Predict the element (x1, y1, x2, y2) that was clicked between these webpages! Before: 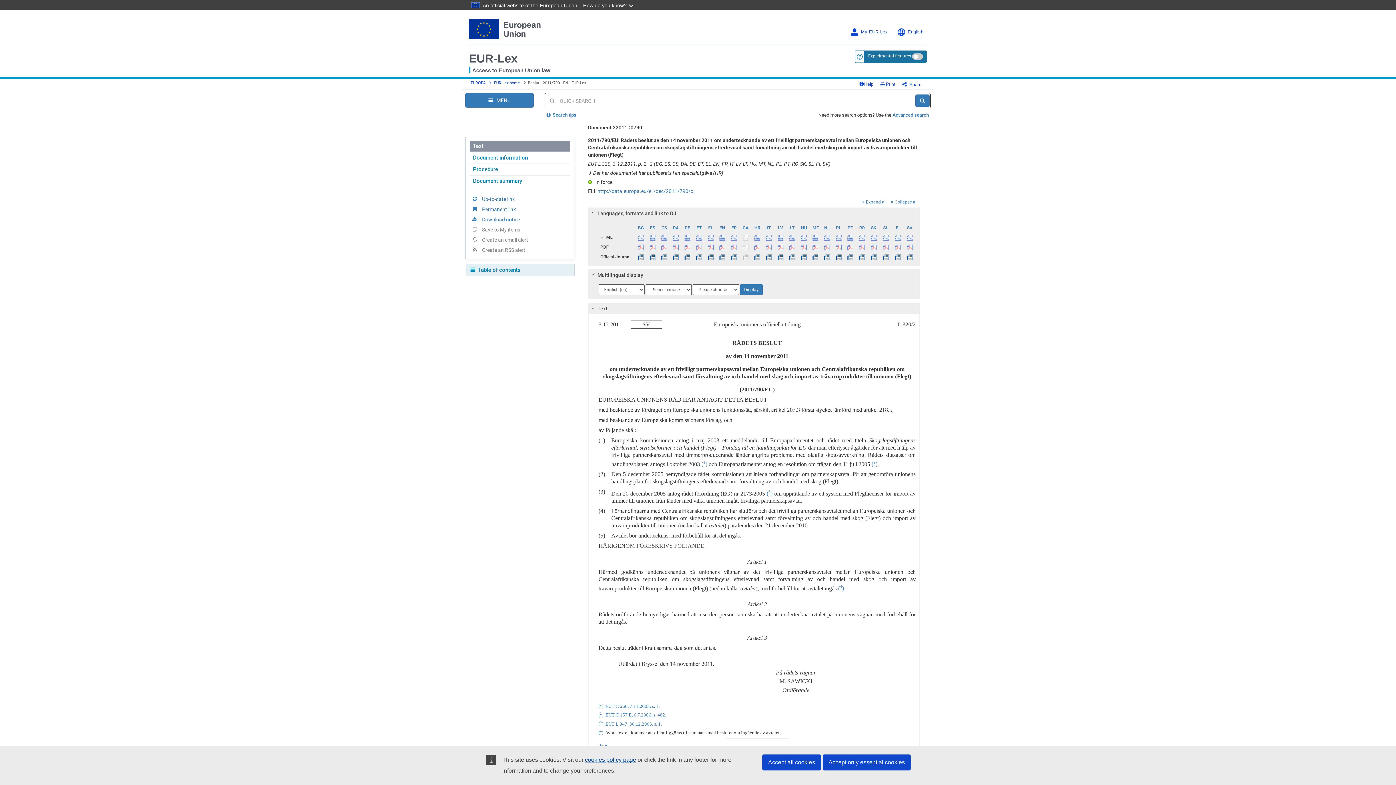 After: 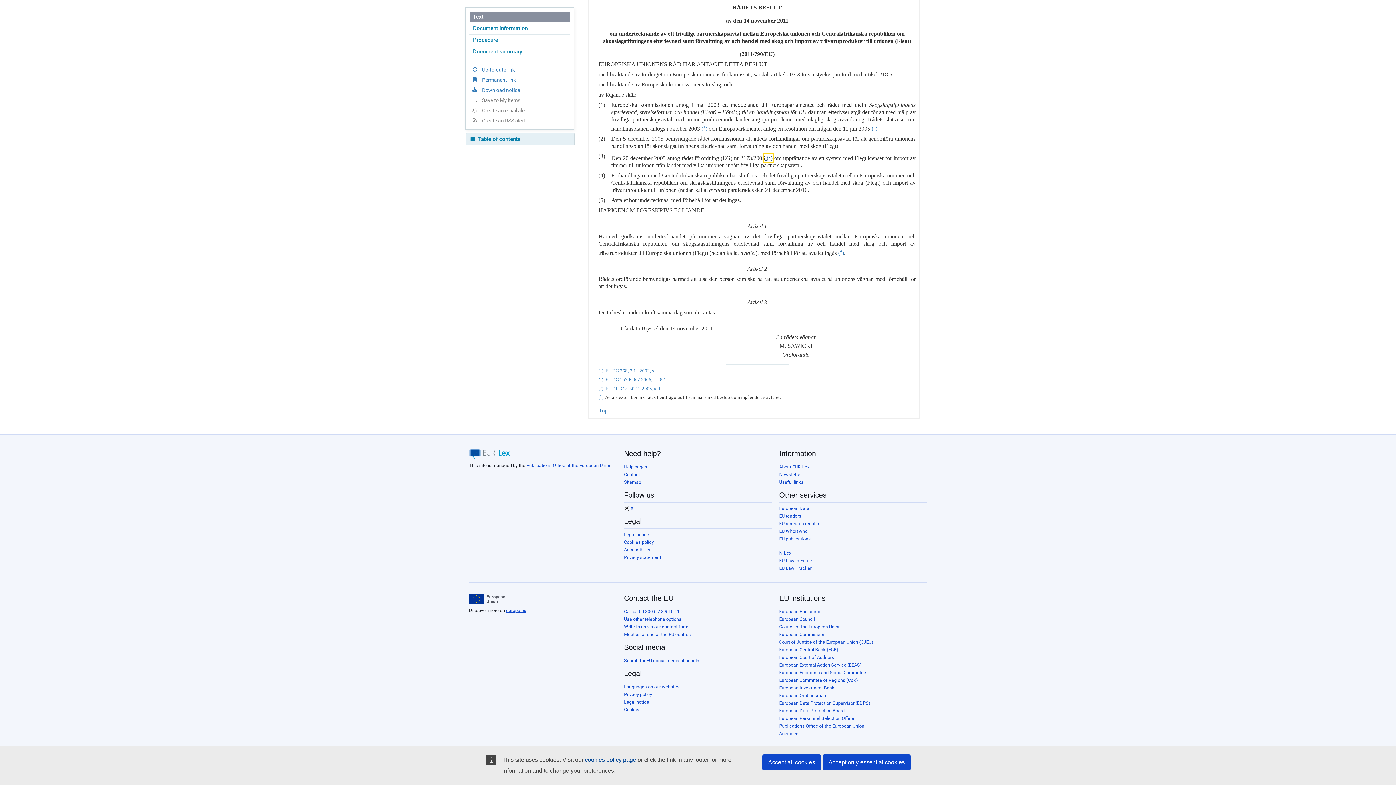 Action: label: (3) bbox: (598, 721, 603, 726)